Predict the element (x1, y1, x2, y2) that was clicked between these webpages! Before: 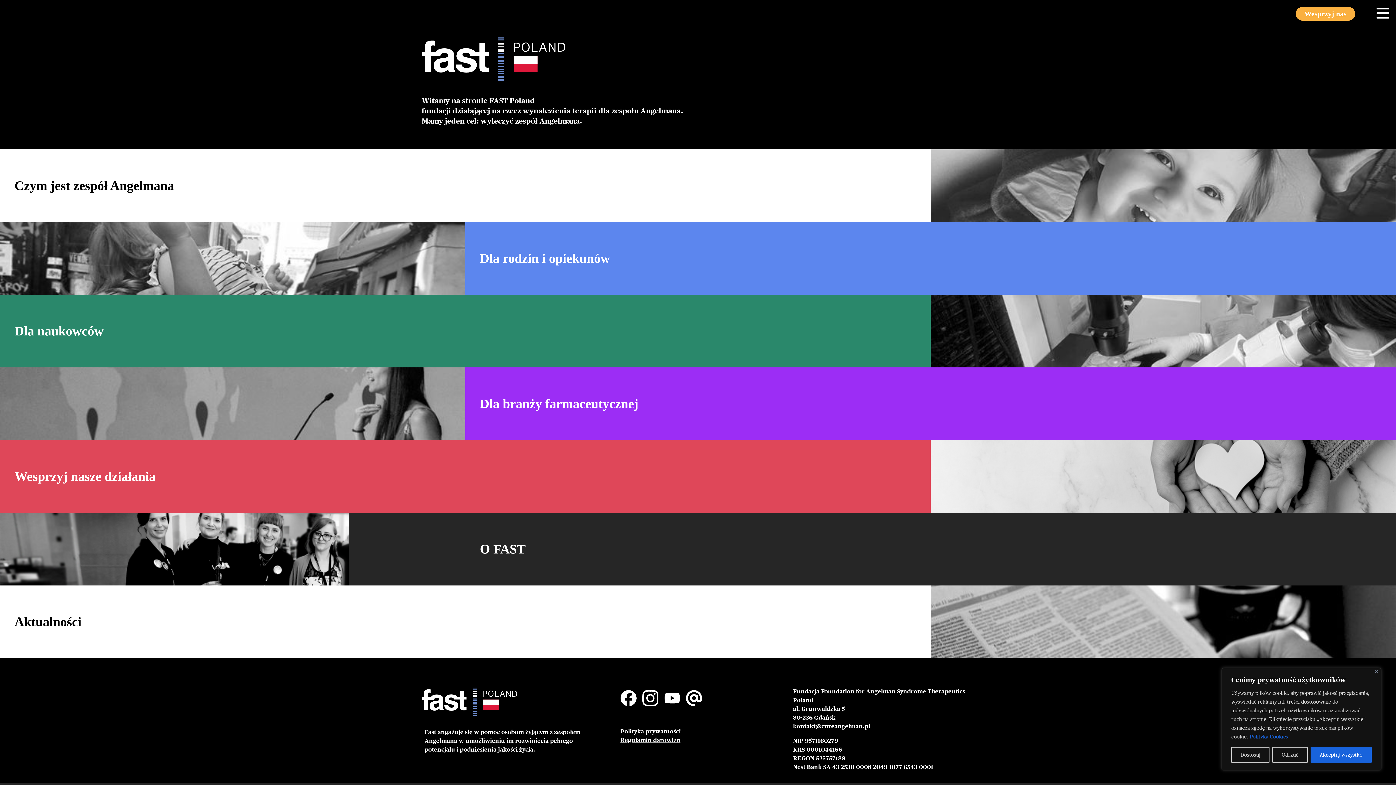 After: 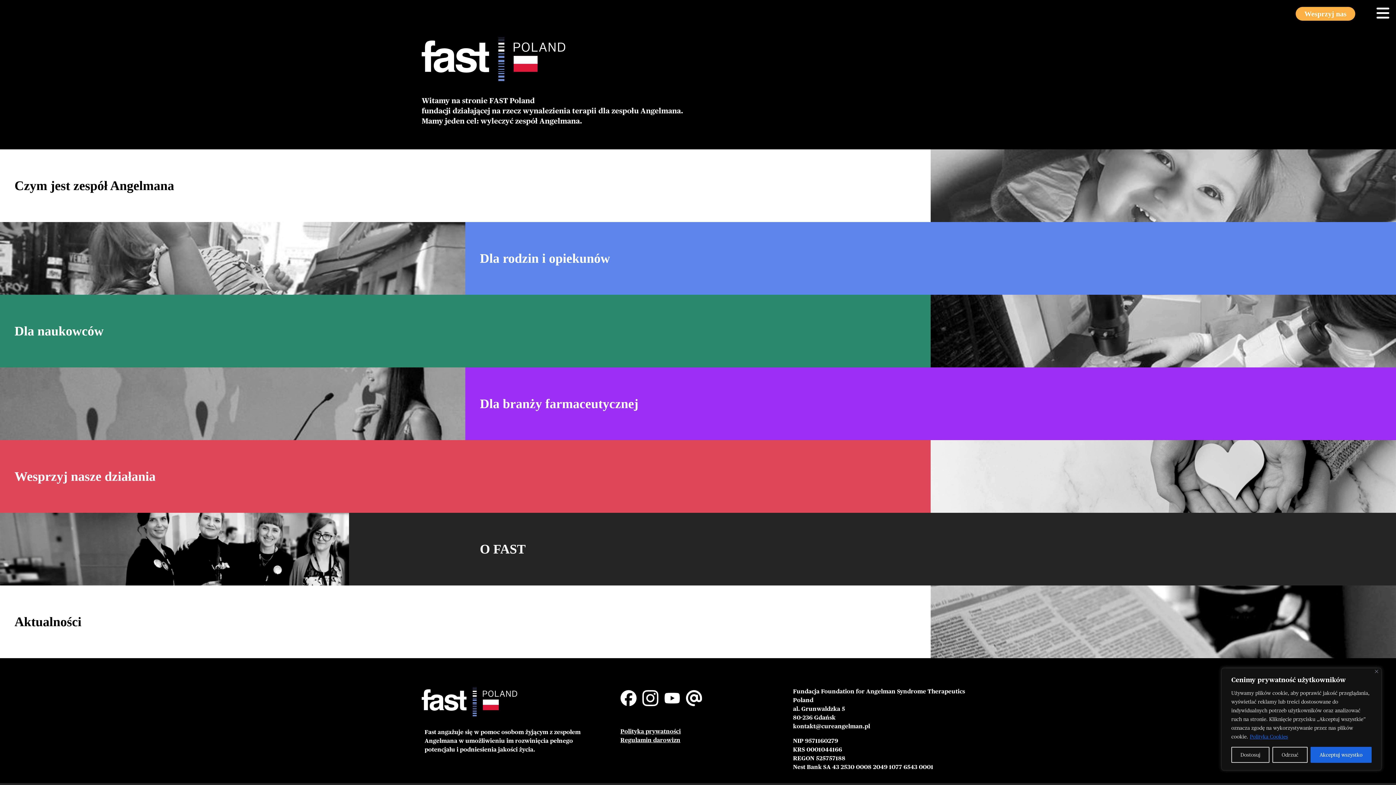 Action: bbox: (683, 687, 704, 709)